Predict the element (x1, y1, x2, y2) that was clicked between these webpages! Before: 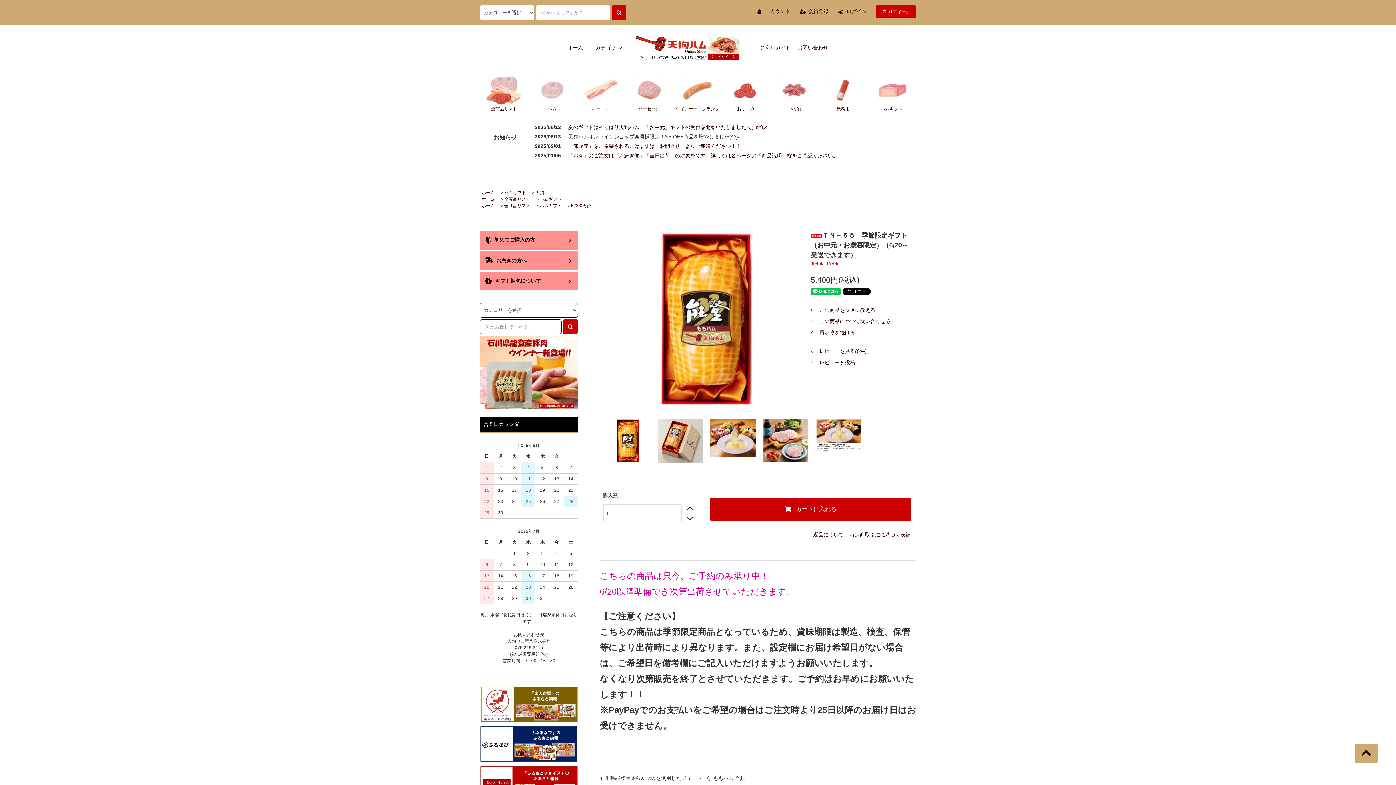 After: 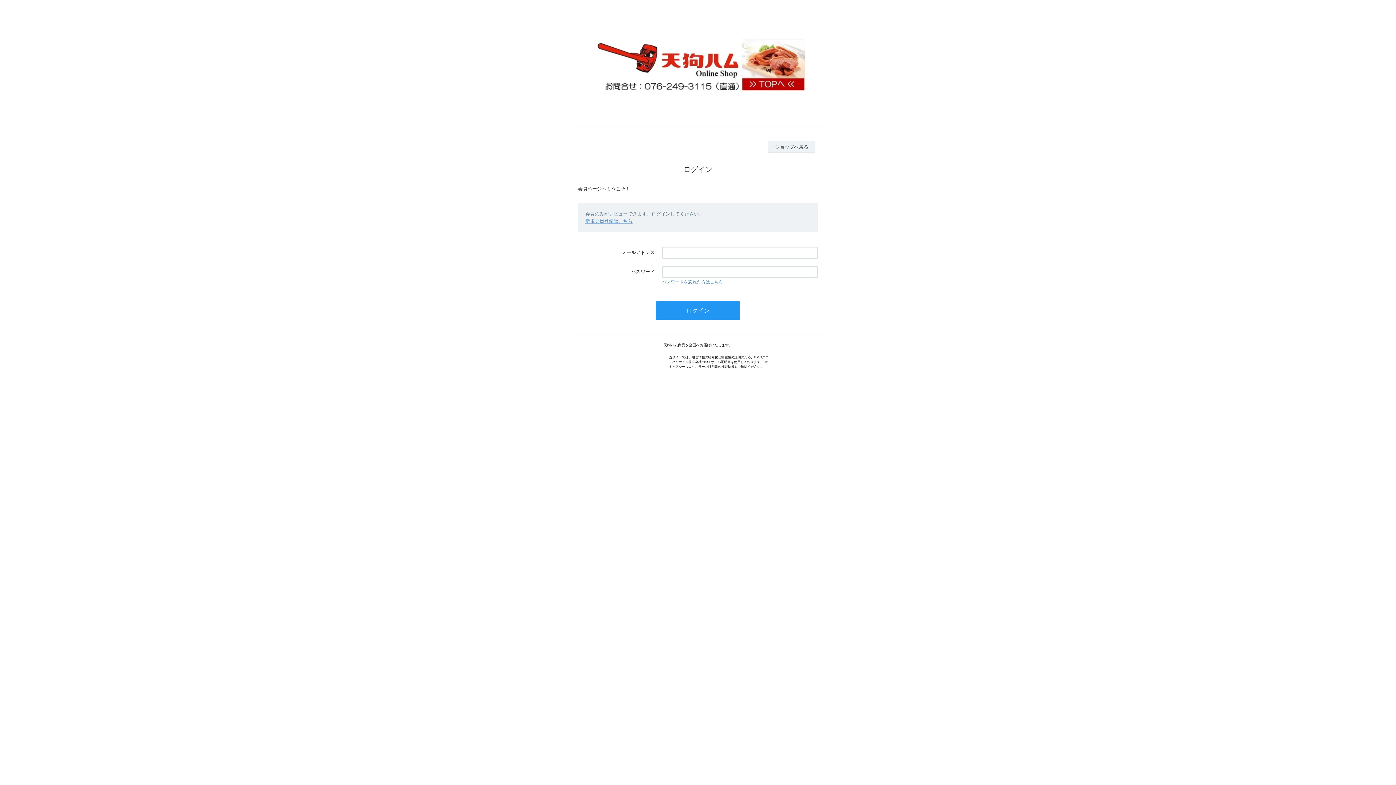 Action: label:  レビューを投稿 bbox: (810, 357, 909, 368)